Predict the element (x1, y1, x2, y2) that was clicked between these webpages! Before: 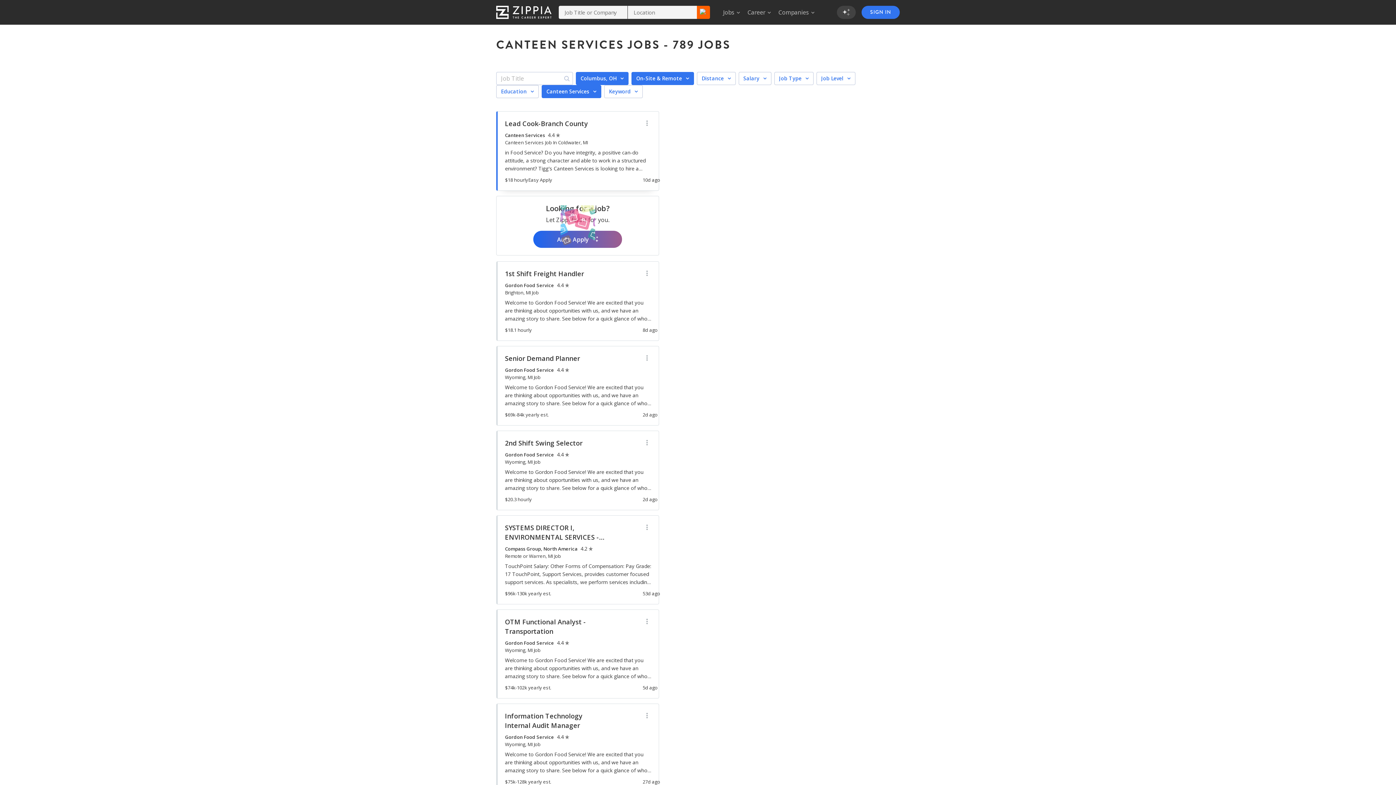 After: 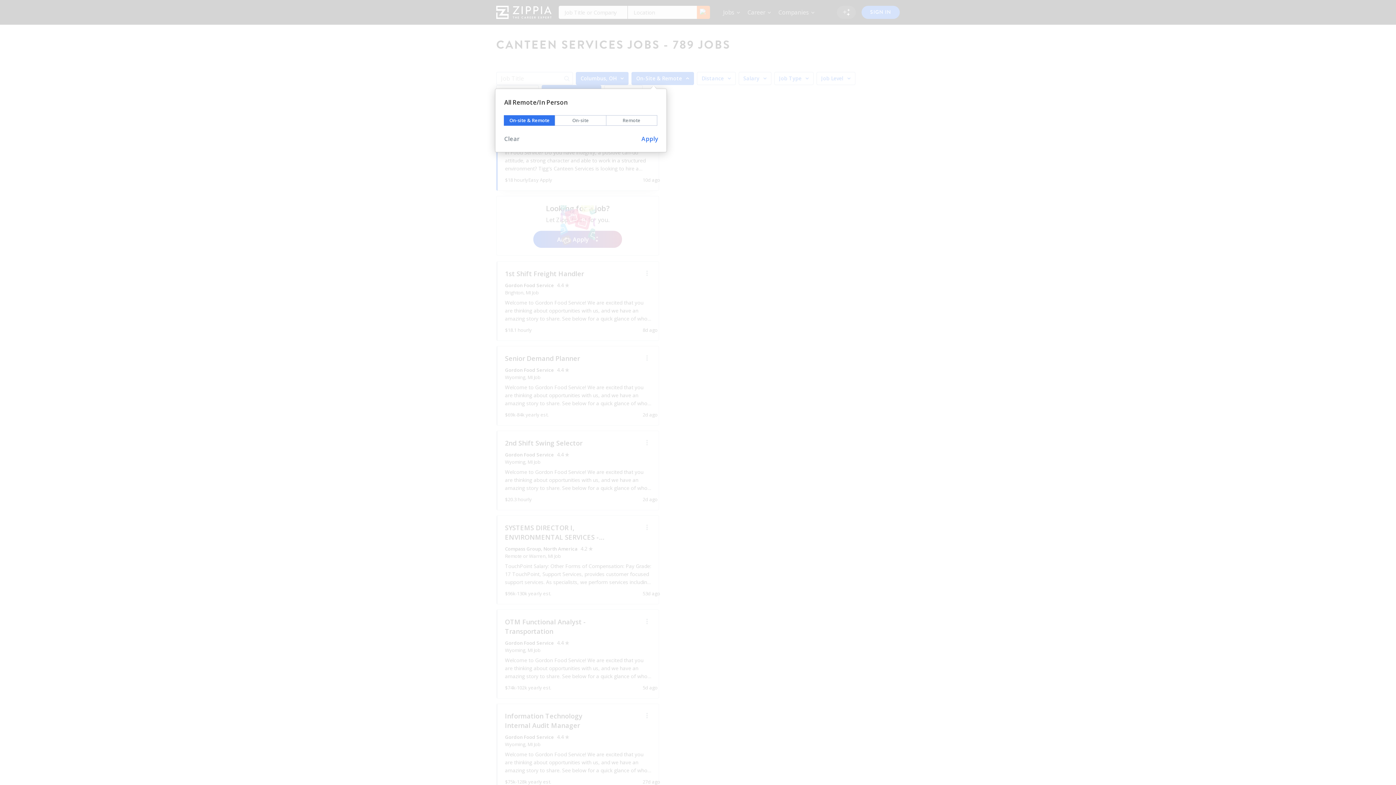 Action: bbox: (631, 72, 694, 85) label: On-Site & Remote